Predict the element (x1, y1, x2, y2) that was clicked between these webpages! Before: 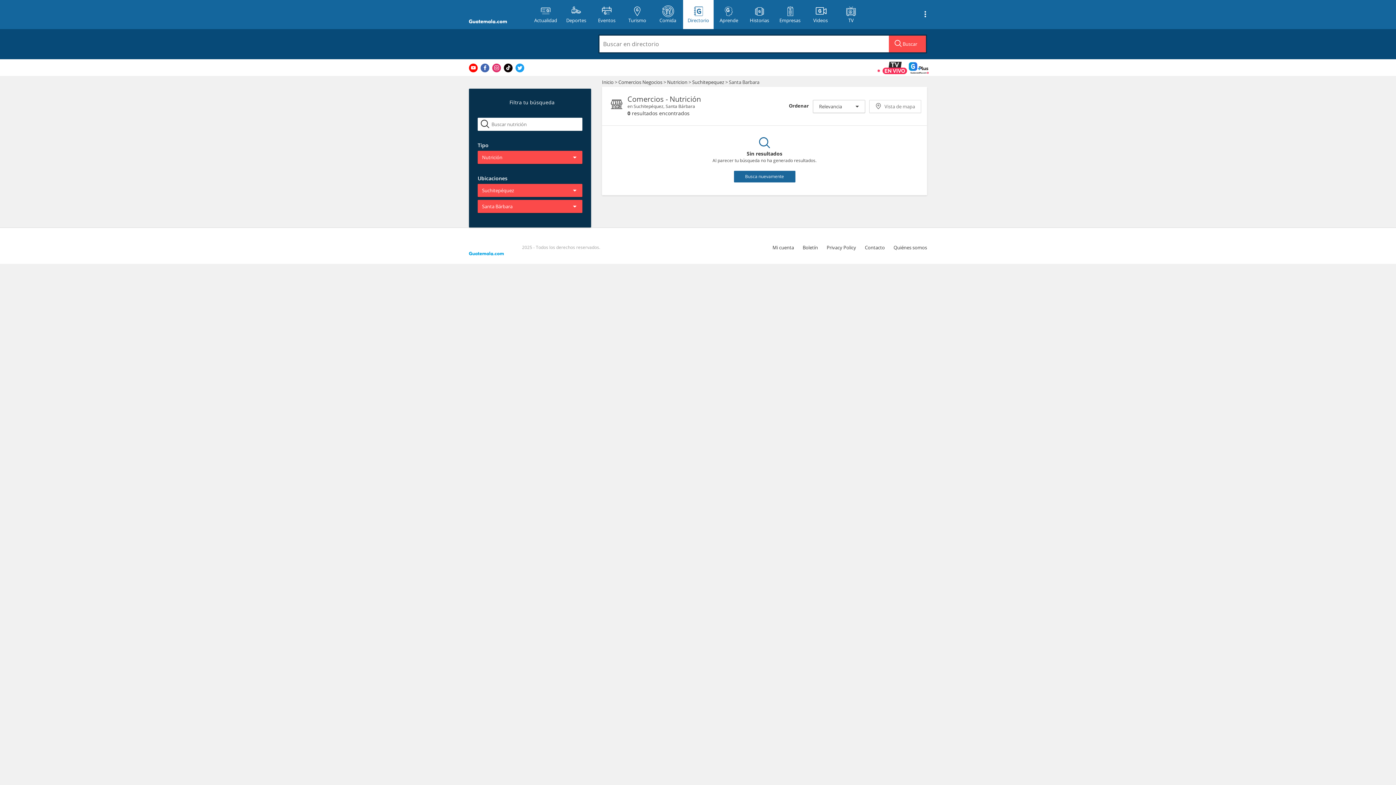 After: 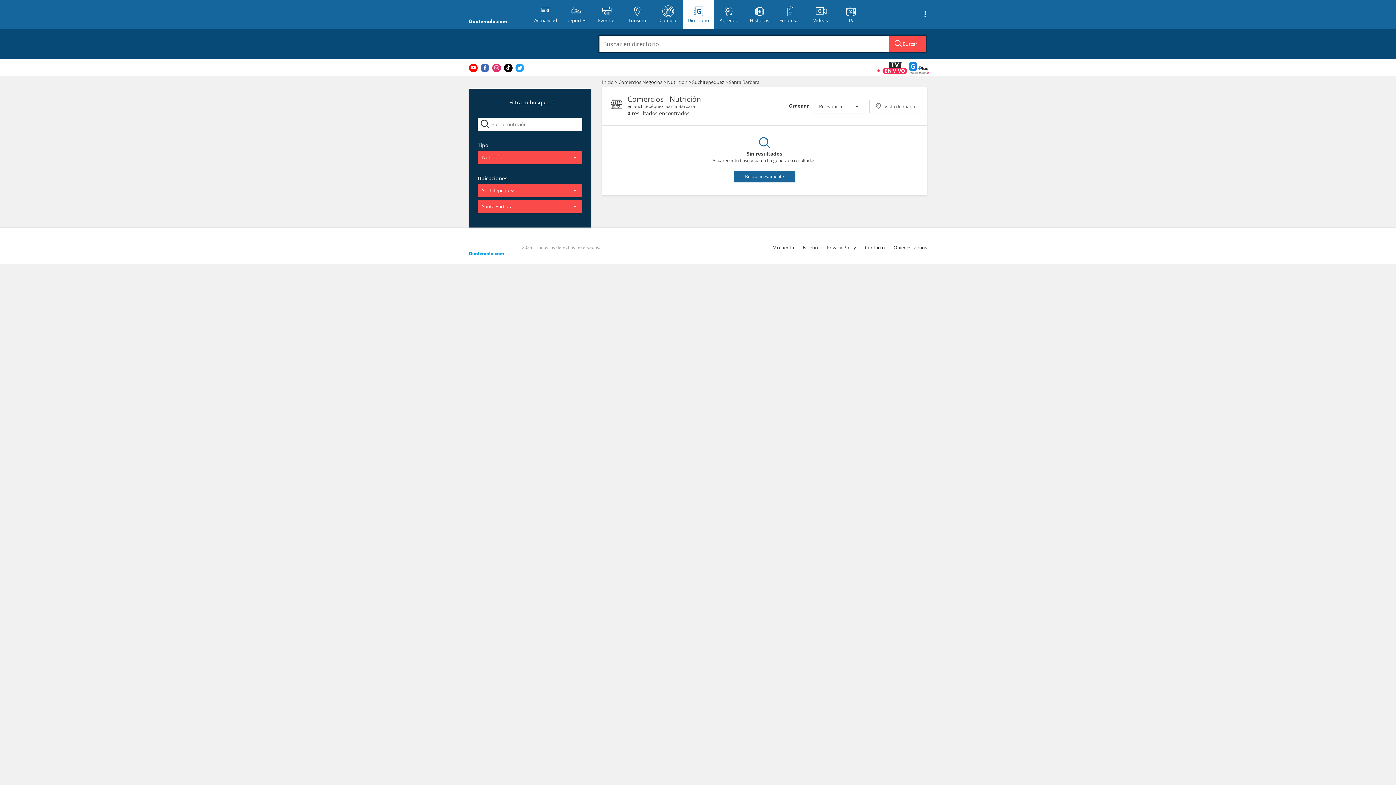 Action: bbox: (492, 63, 501, 72)